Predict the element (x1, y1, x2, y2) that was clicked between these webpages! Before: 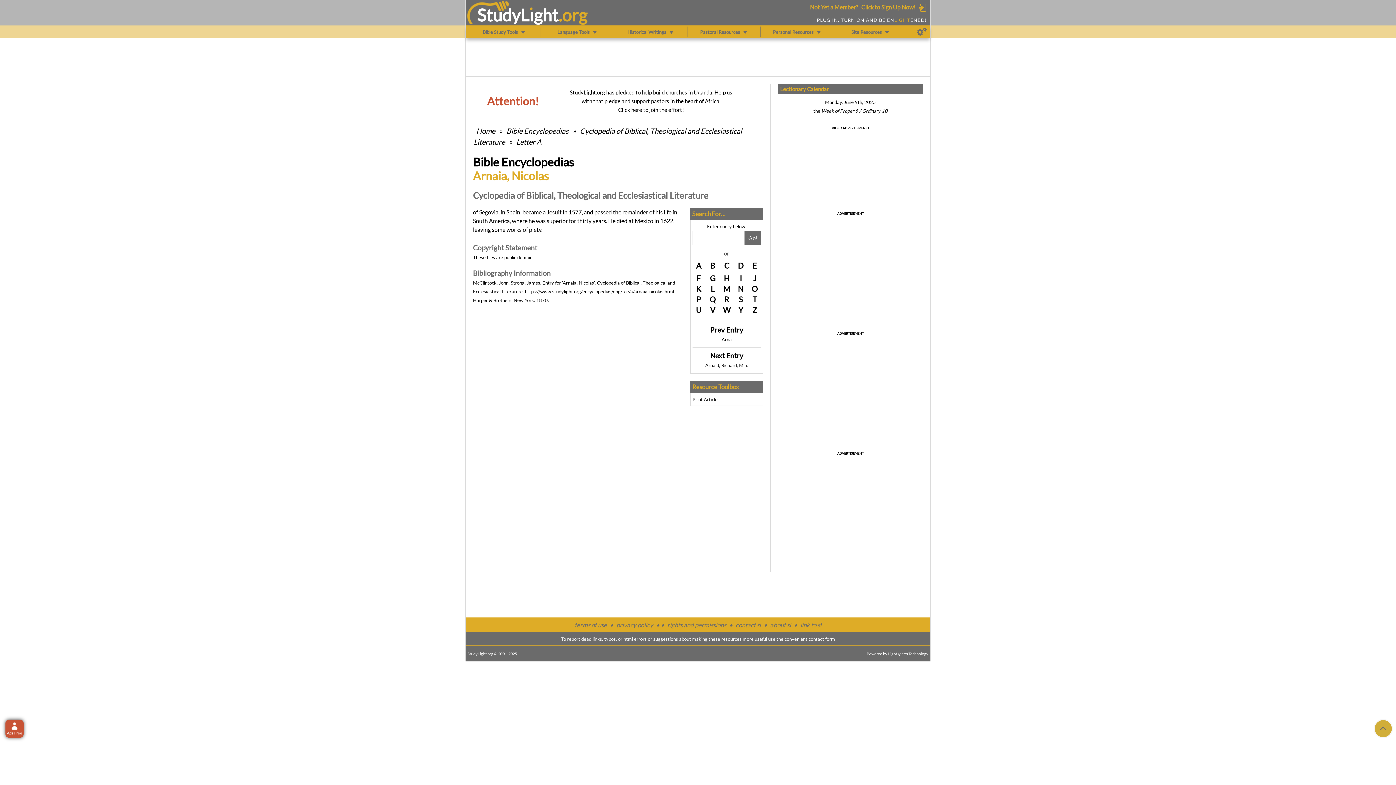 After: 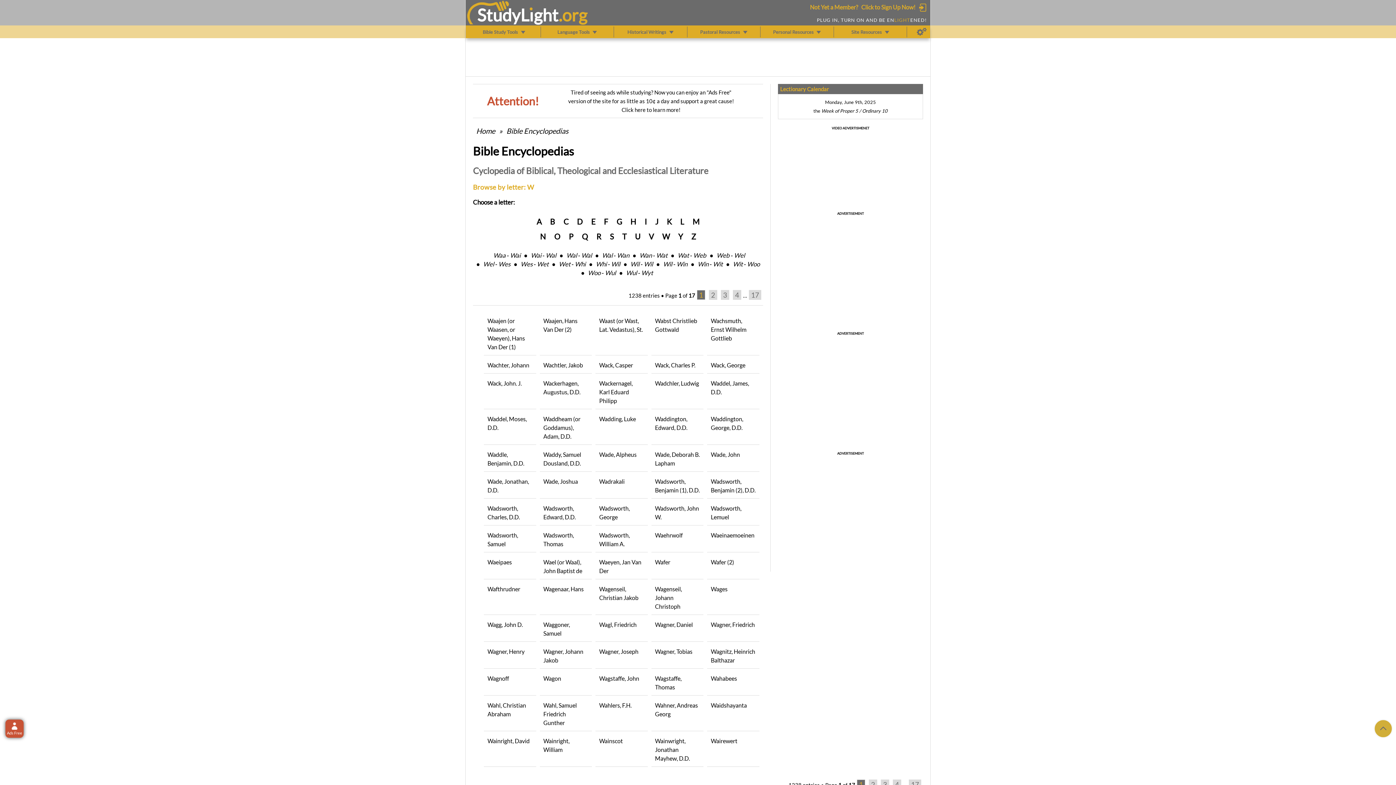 Action: label: W bbox: (720, 305, 733, 314)